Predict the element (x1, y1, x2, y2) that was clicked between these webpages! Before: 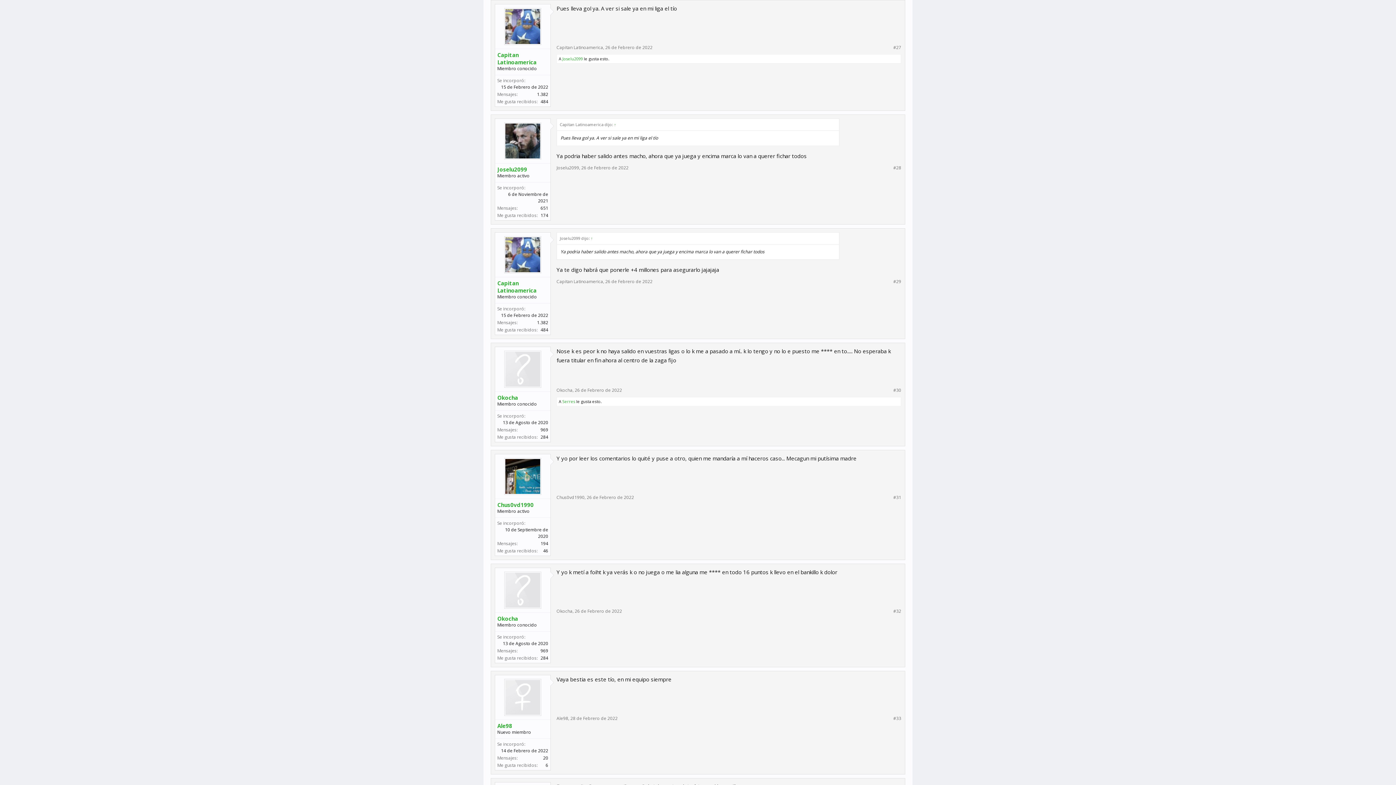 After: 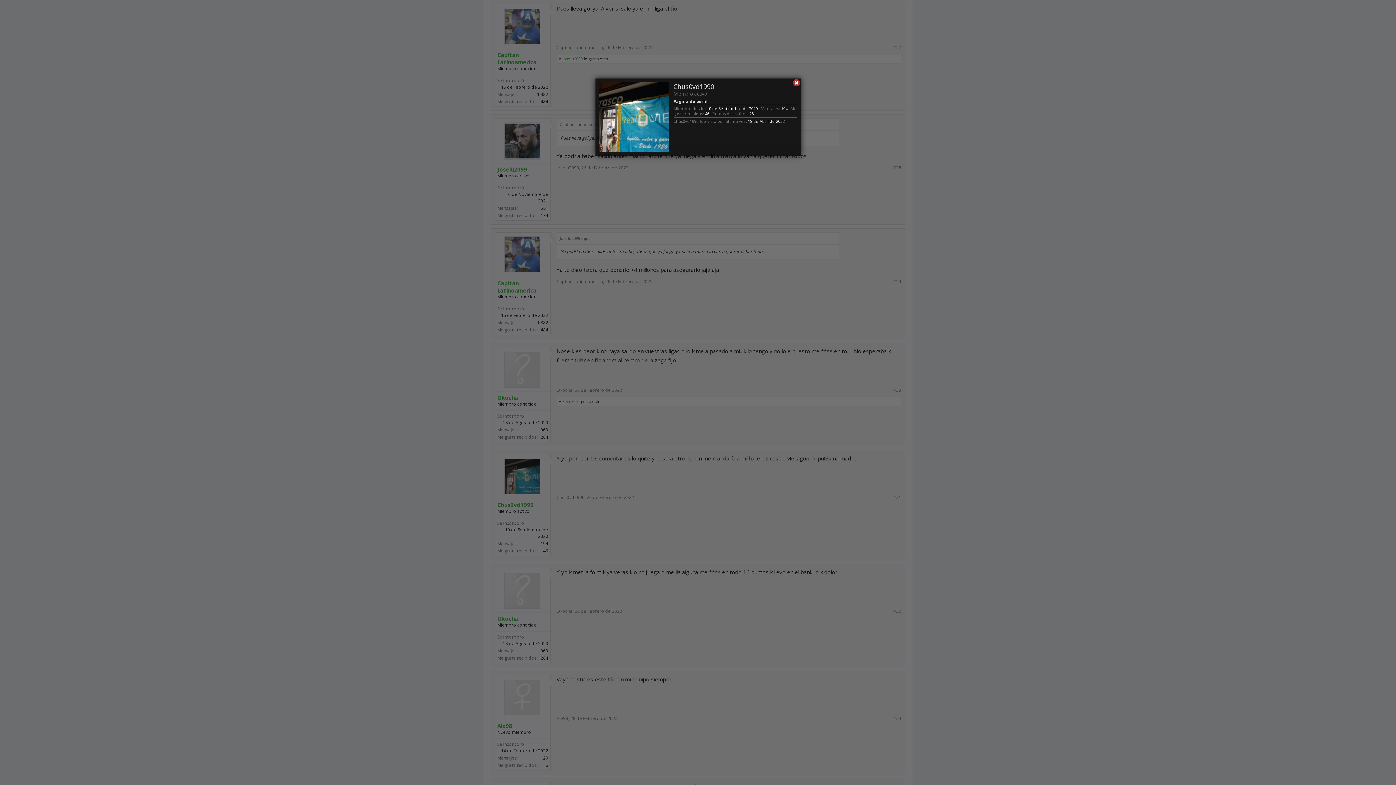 Action: label: Chus0vd1990 bbox: (556, 494, 584, 500)